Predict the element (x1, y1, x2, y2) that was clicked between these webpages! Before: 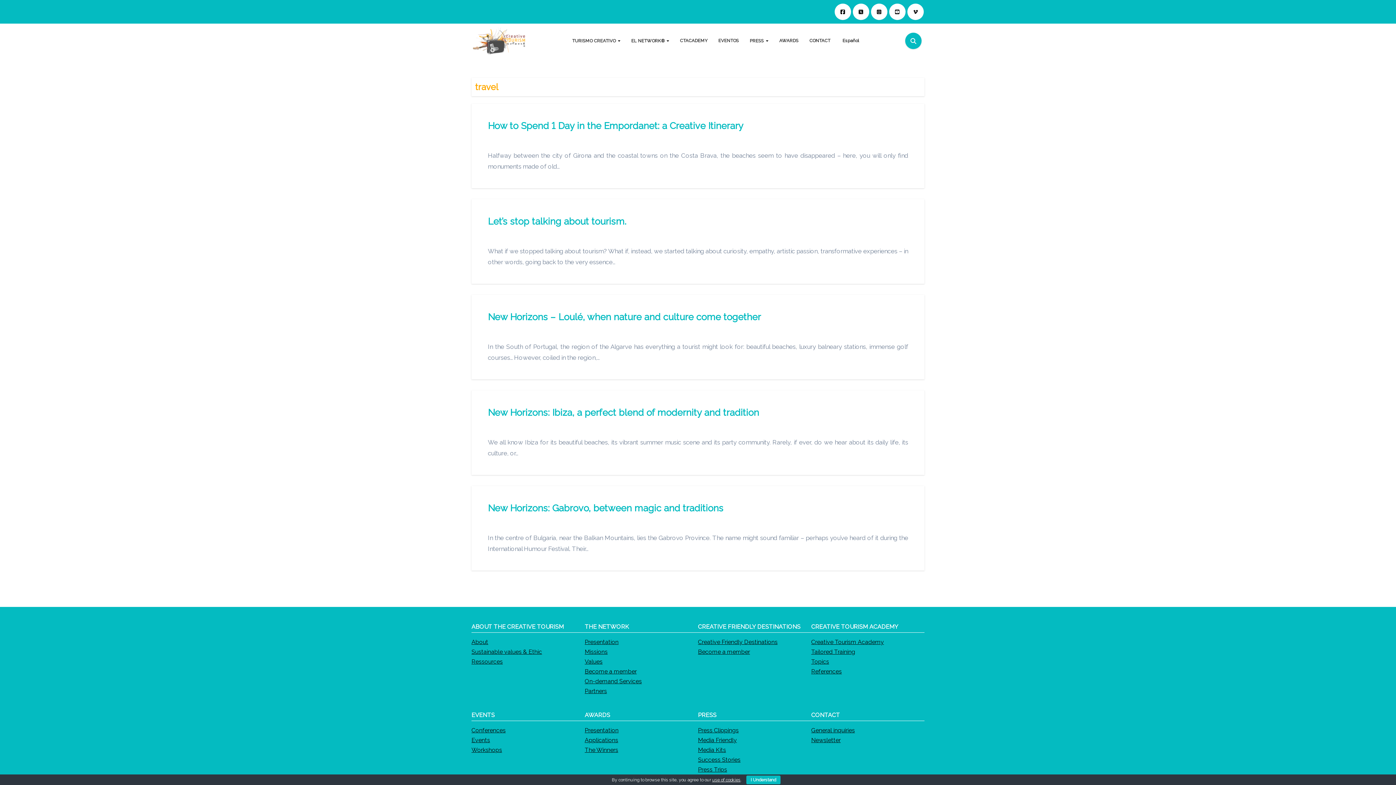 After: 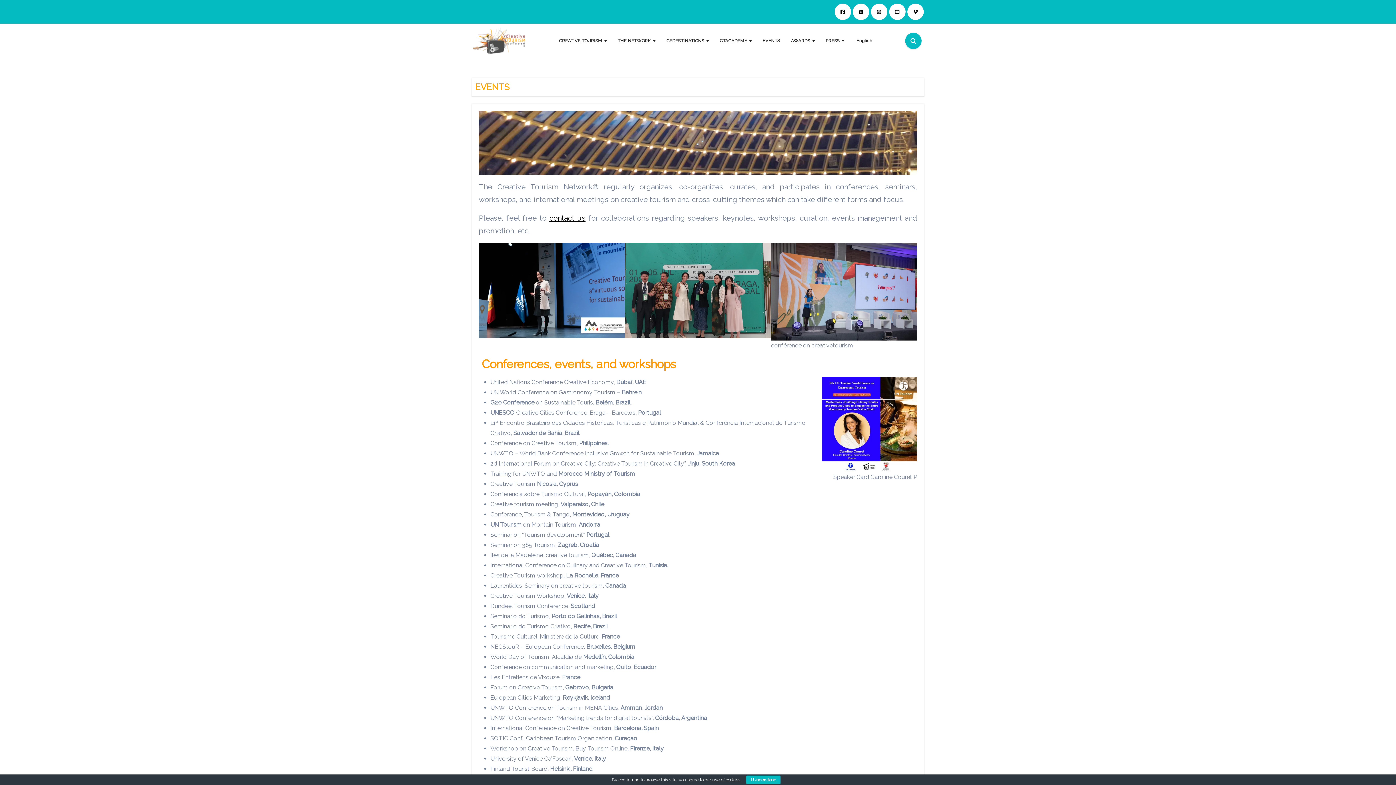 Action: label: Conferences bbox: (471, 727, 505, 734)